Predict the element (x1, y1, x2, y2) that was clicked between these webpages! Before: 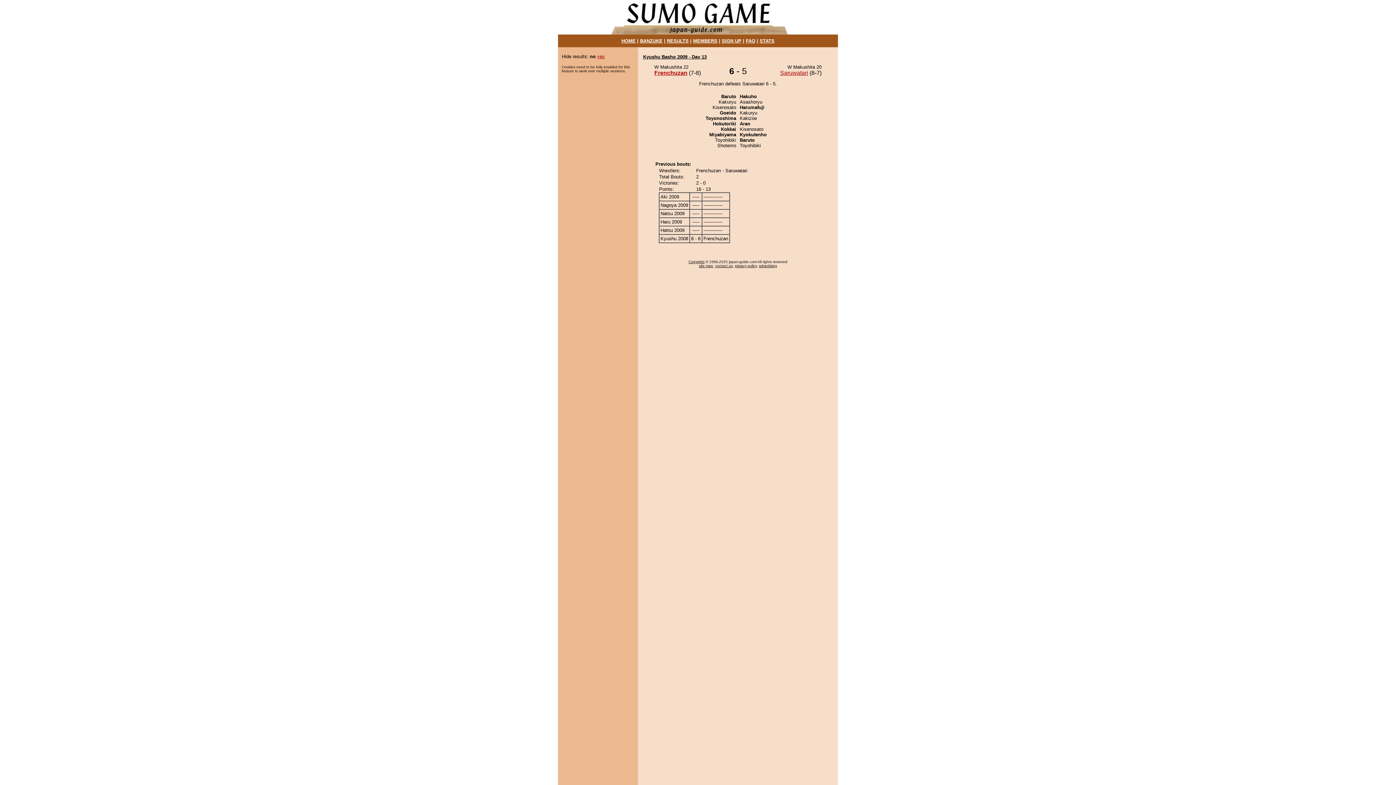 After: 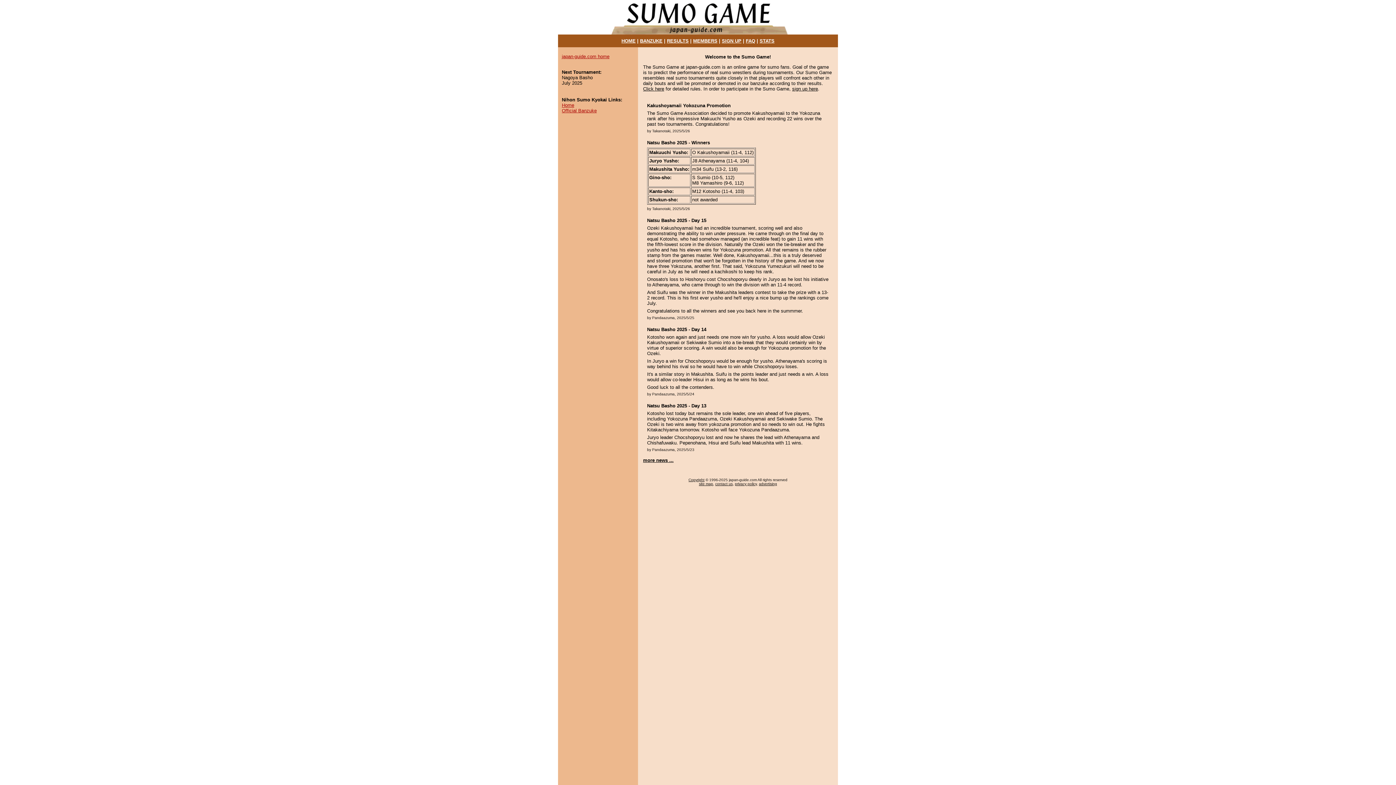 Action: bbox: (621, 38, 635, 43) label: HOME